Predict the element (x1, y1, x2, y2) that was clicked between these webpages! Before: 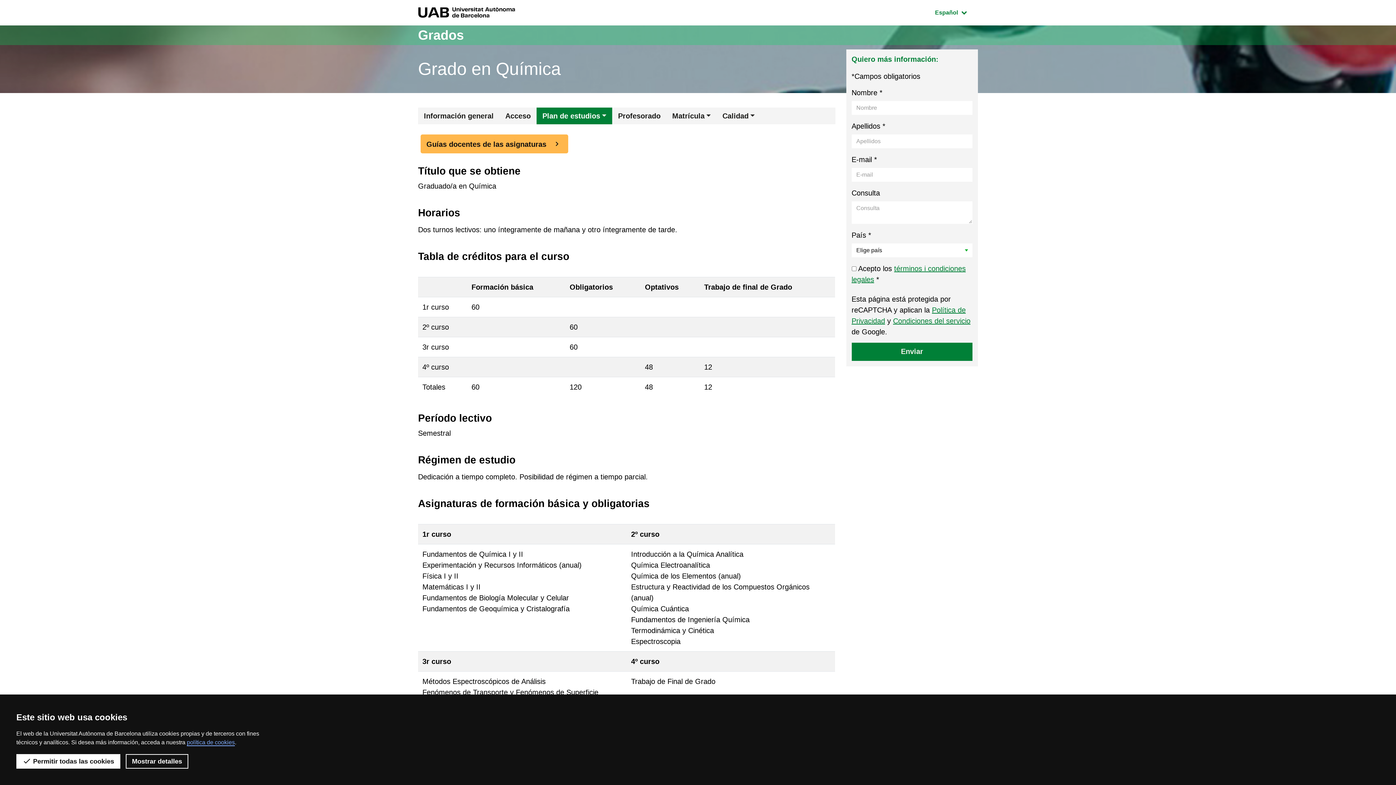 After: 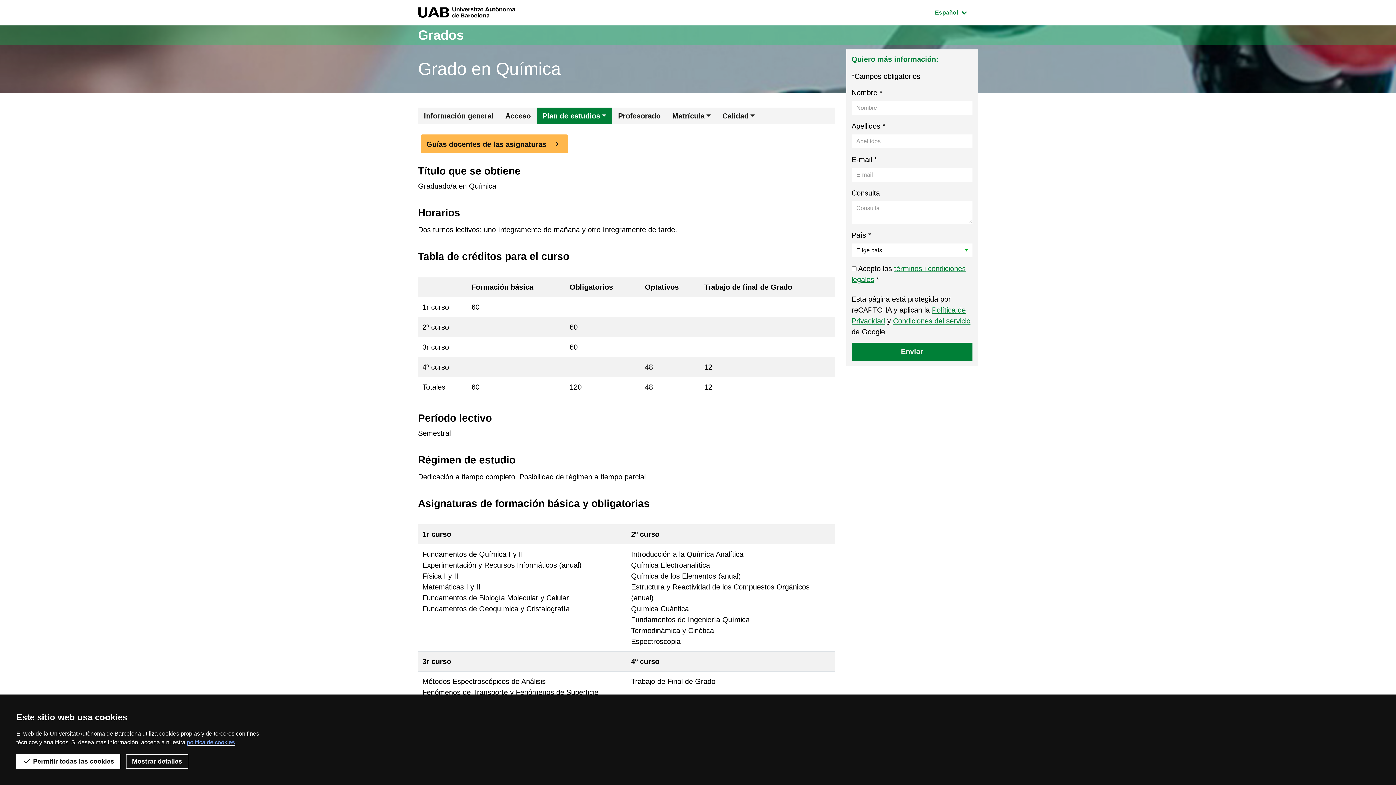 Action: bbox: (186, 739, 234, 746) label: política de cookies